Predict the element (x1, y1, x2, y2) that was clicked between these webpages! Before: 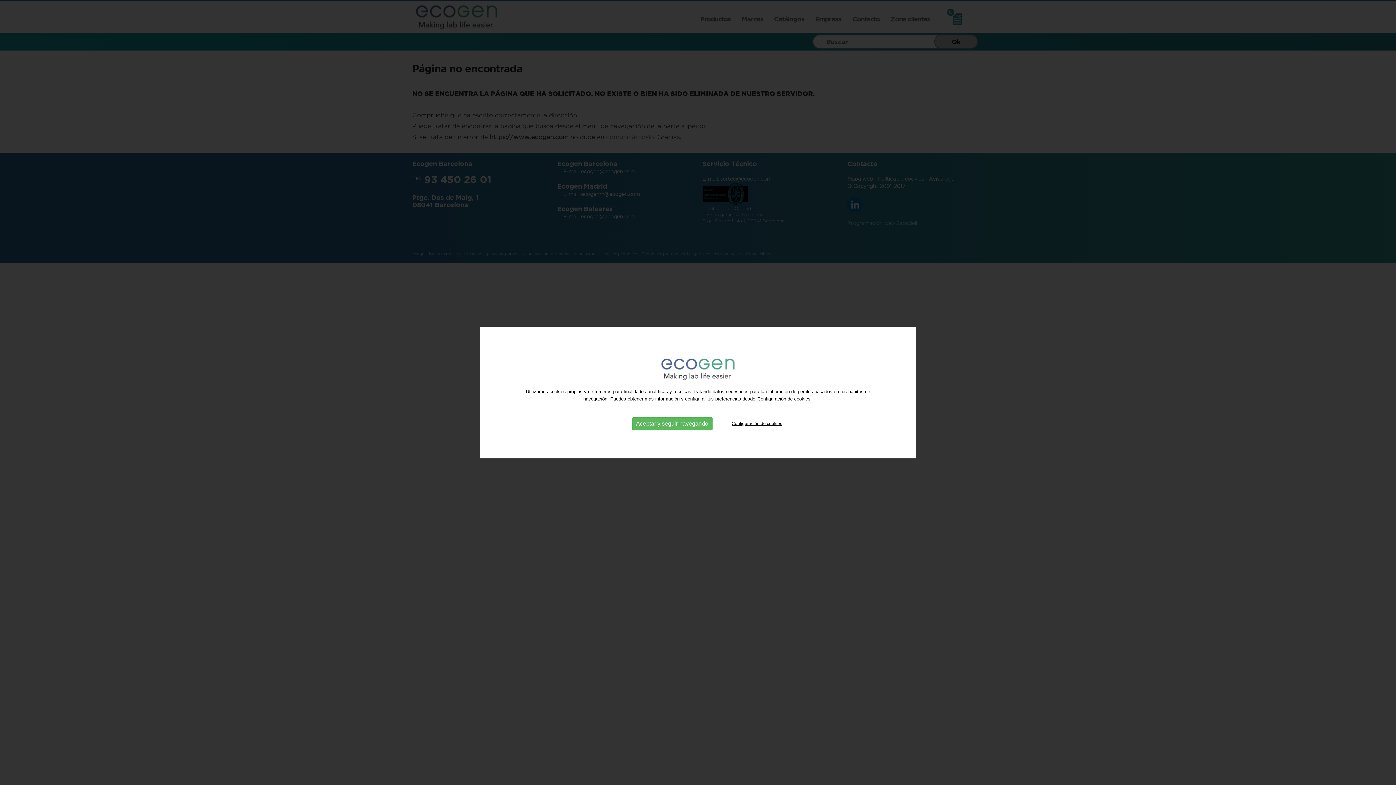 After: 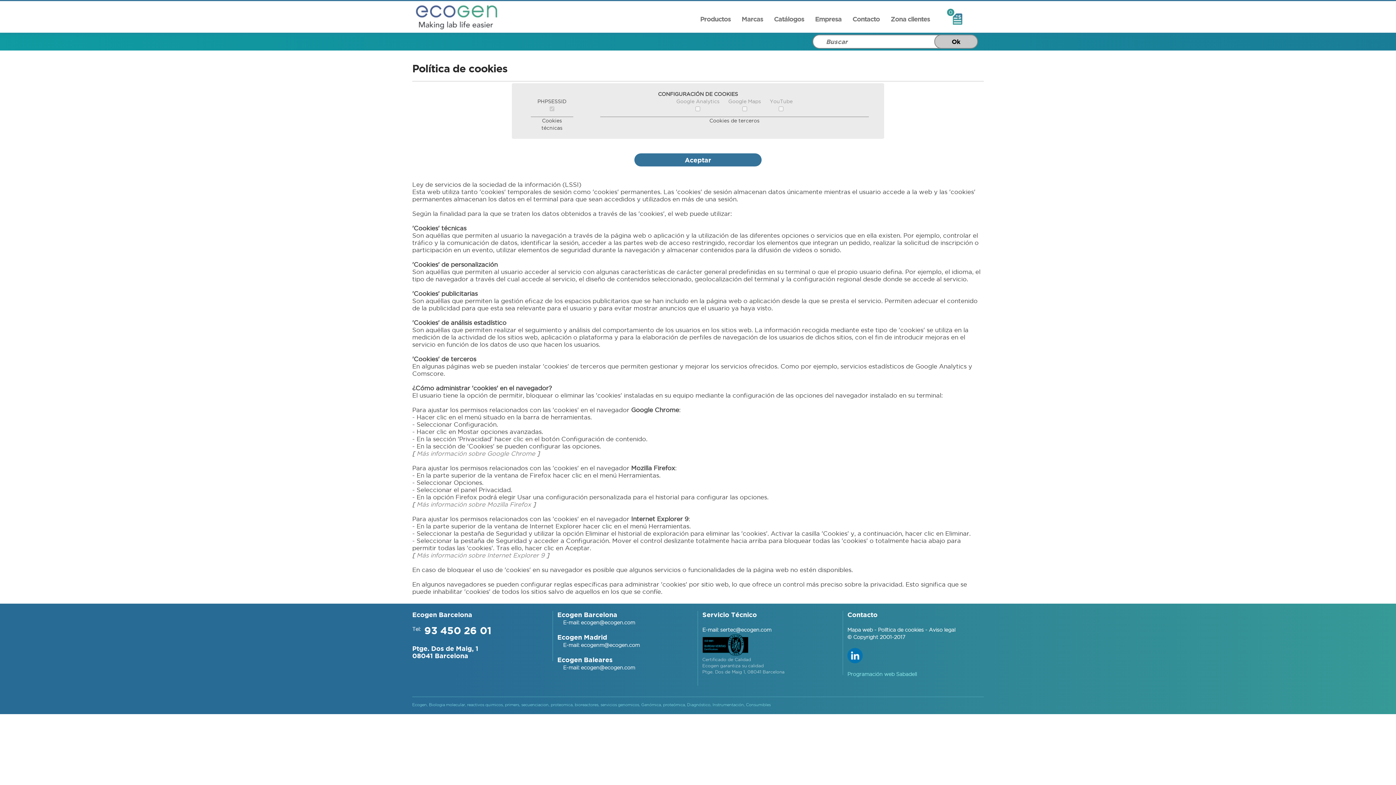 Action: label: Configuración de cookies bbox: (731, 421, 782, 426)